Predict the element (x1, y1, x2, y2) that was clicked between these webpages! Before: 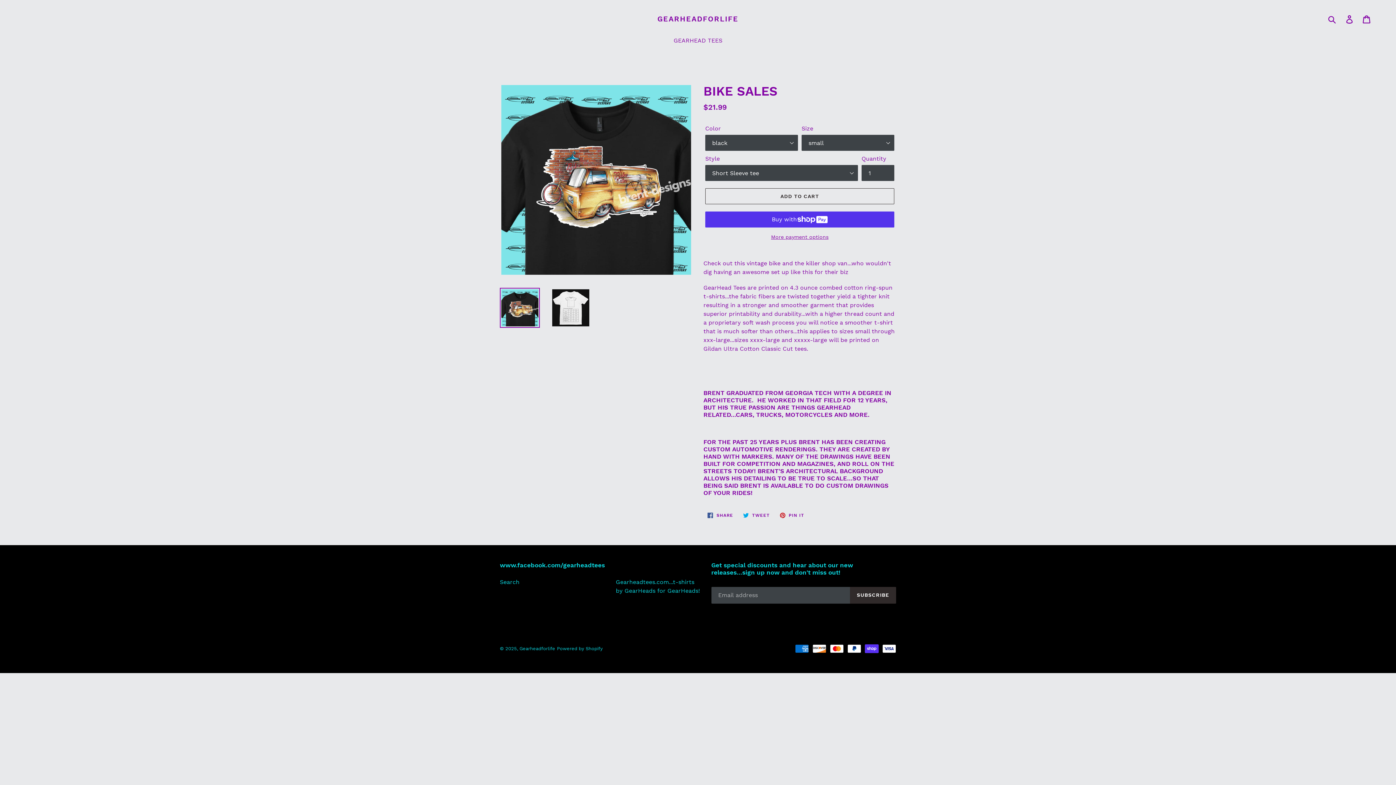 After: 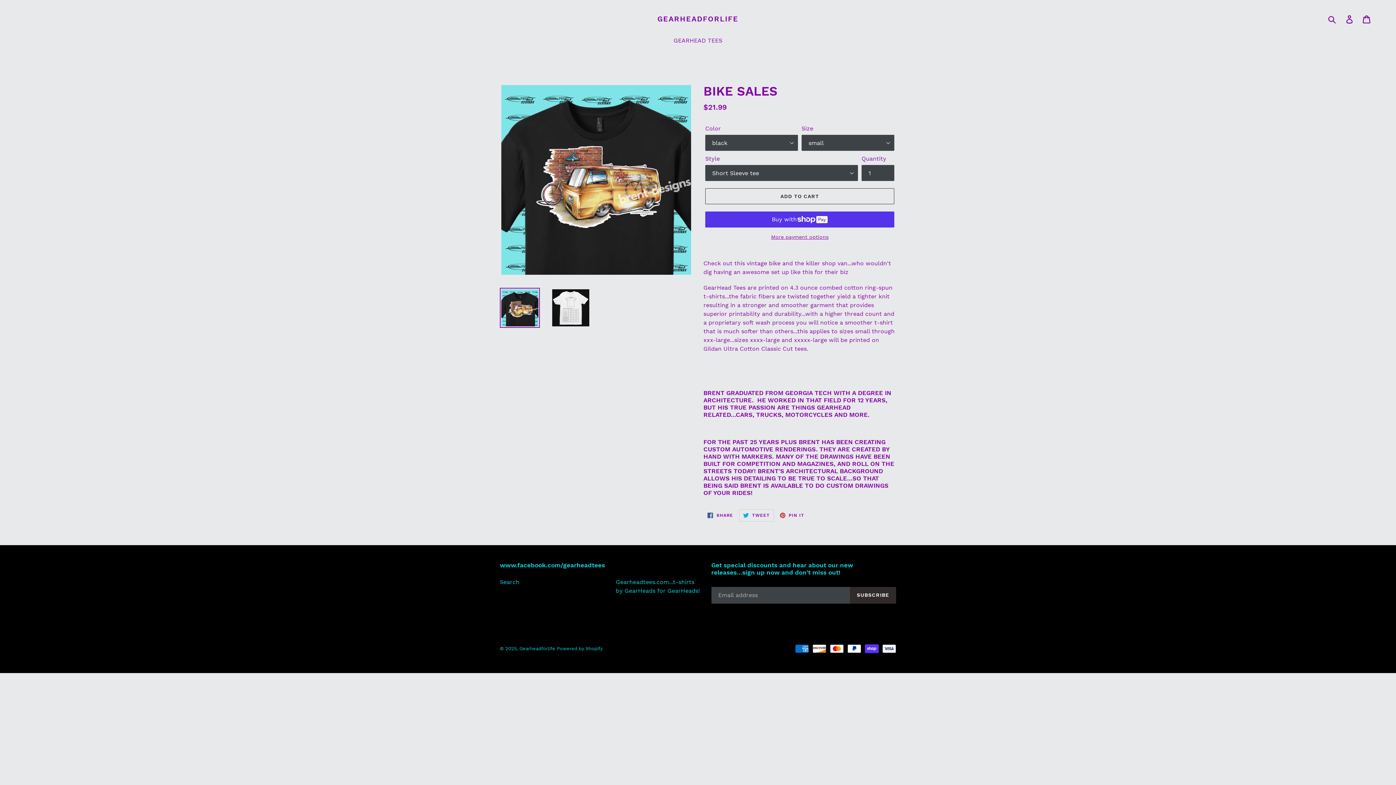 Action: label:  TWEET
TWEET ON TWITTER bbox: (739, 509, 774, 521)